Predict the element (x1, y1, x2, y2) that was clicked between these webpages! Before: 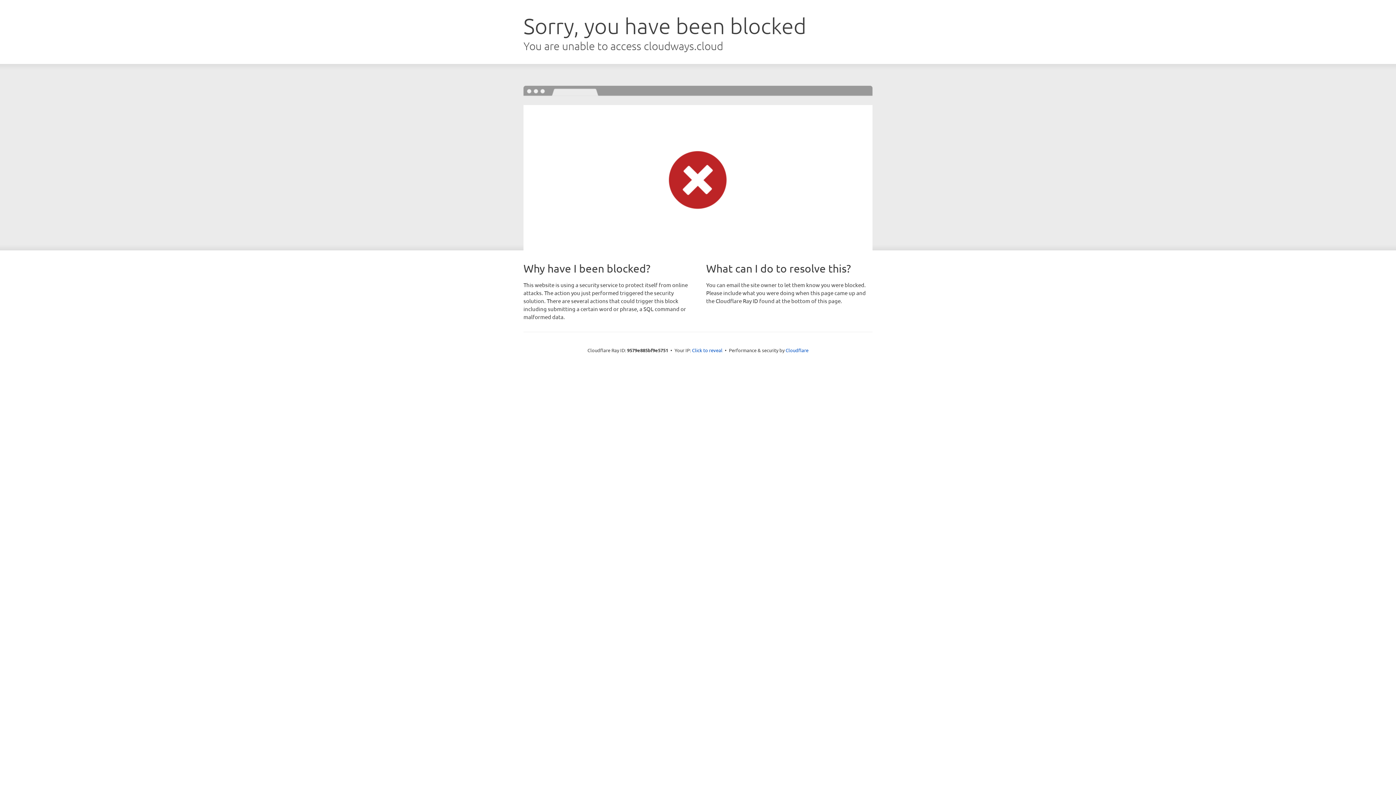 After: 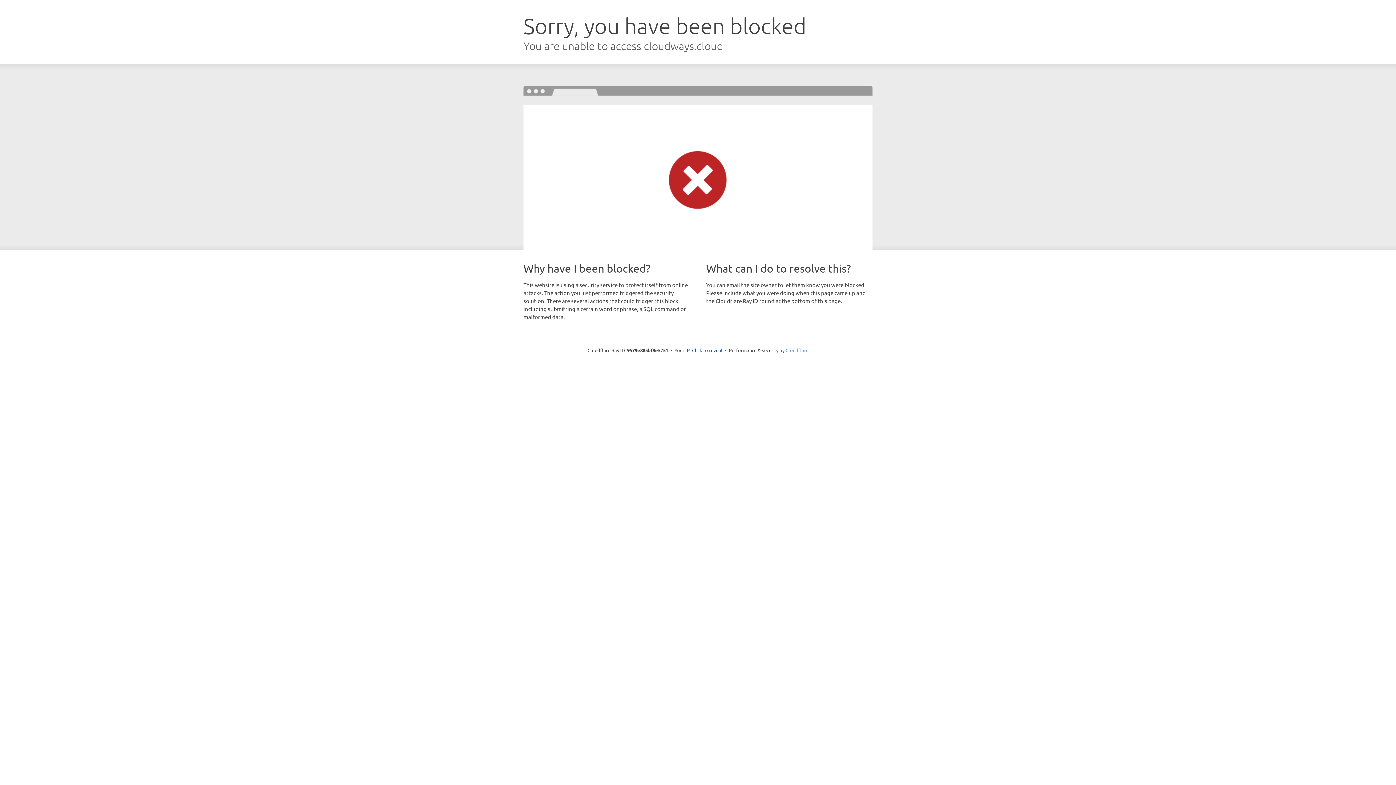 Action: bbox: (785, 347, 808, 353) label: Cloudflare